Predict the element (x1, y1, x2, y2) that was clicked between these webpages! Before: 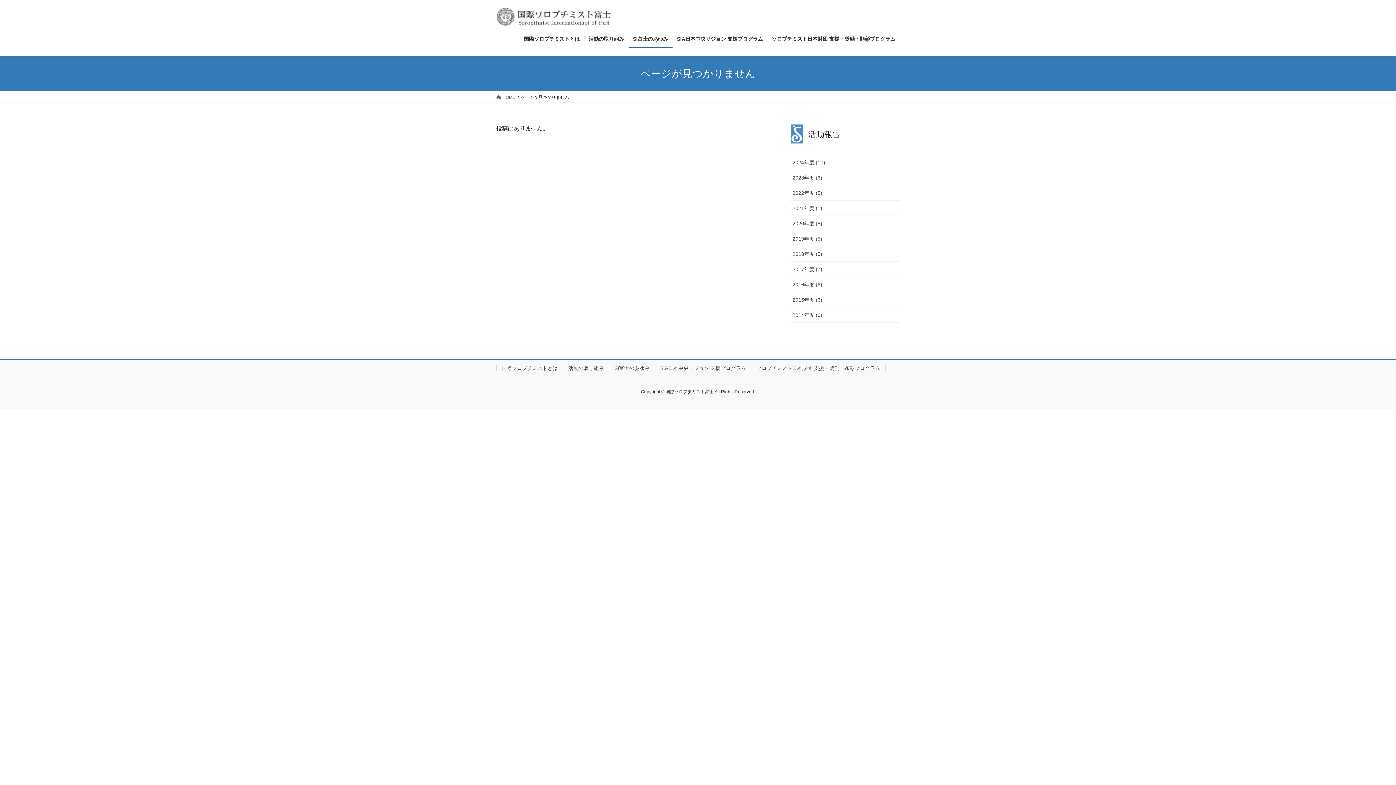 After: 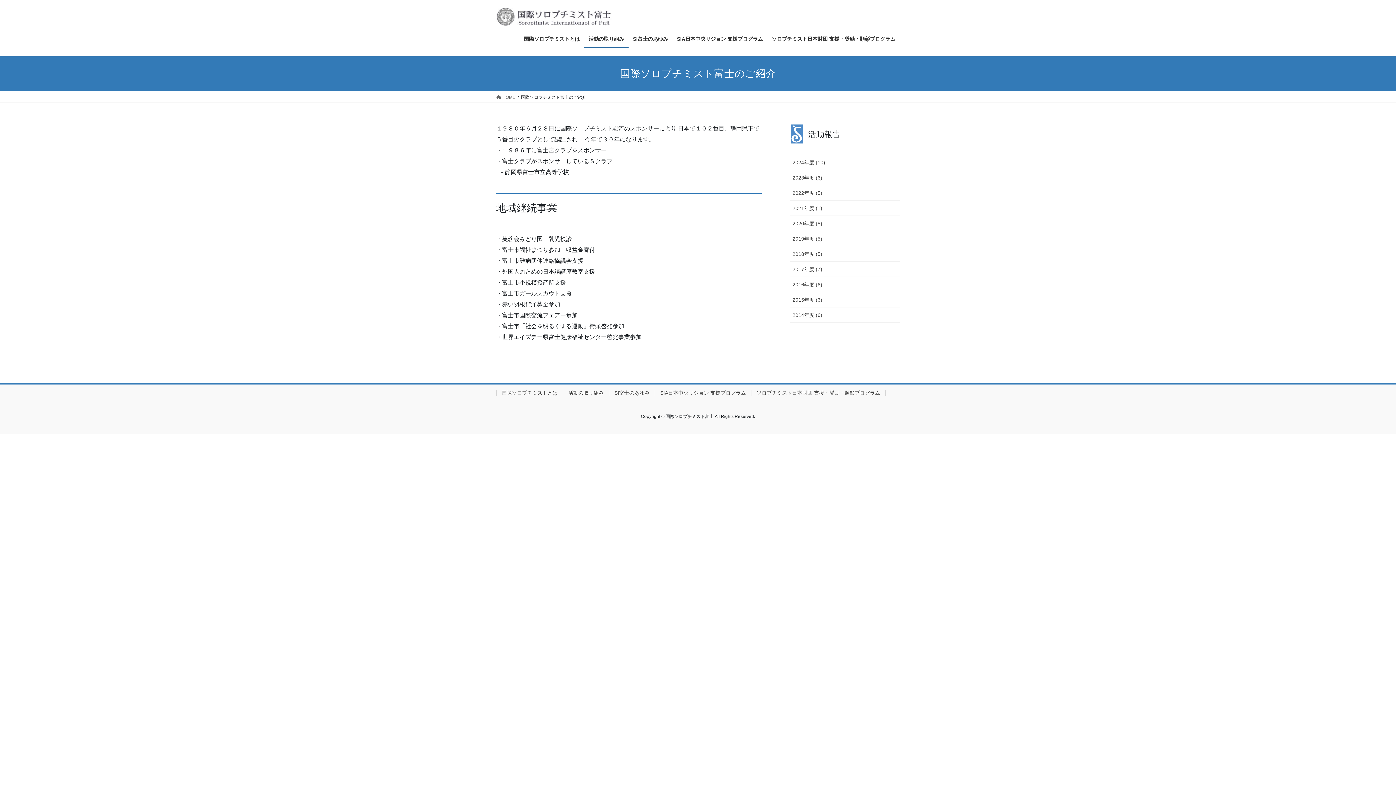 Action: bbox: (562, 365, 609, 371) label: 活動の取り組み